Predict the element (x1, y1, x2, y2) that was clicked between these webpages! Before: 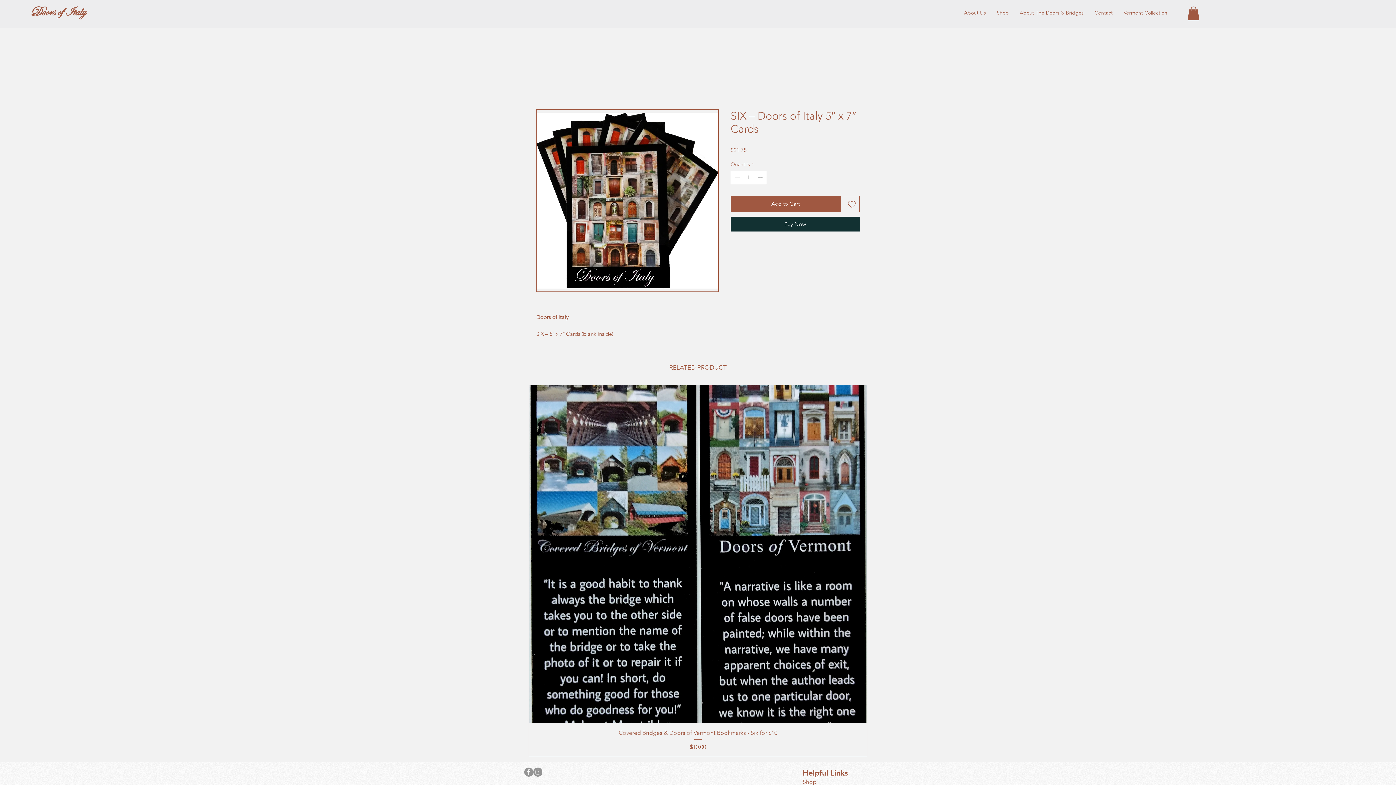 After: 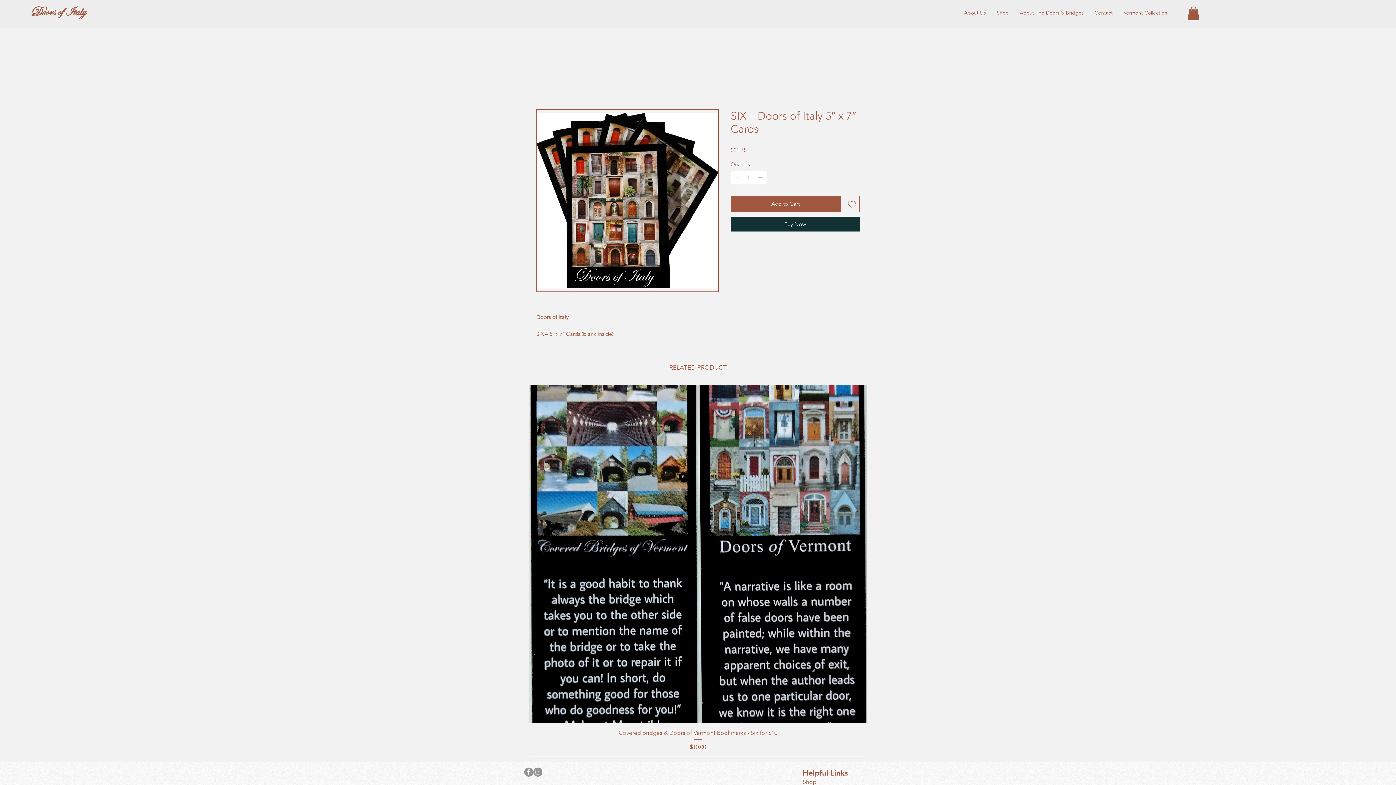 Action: label: Facebook bbox: (524, 768, 533, 777)